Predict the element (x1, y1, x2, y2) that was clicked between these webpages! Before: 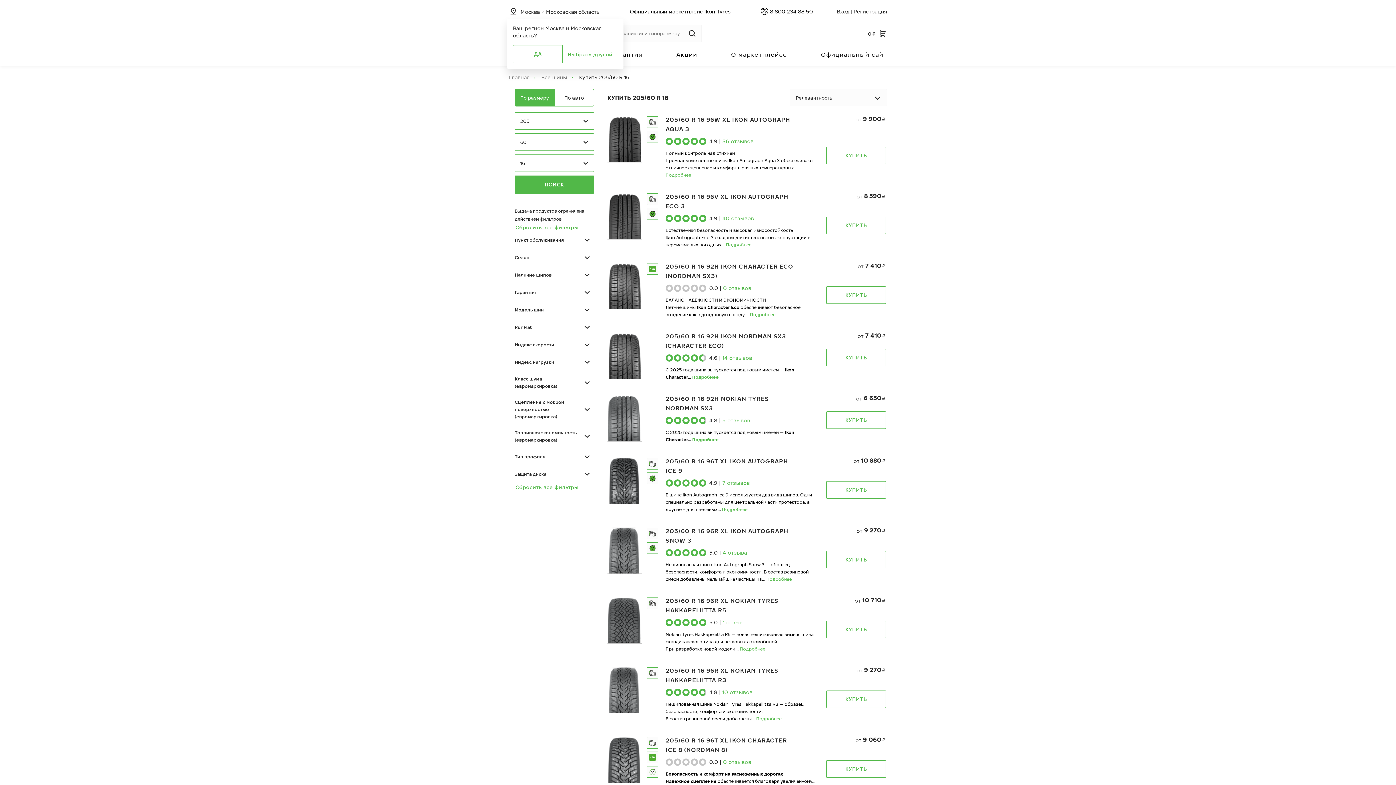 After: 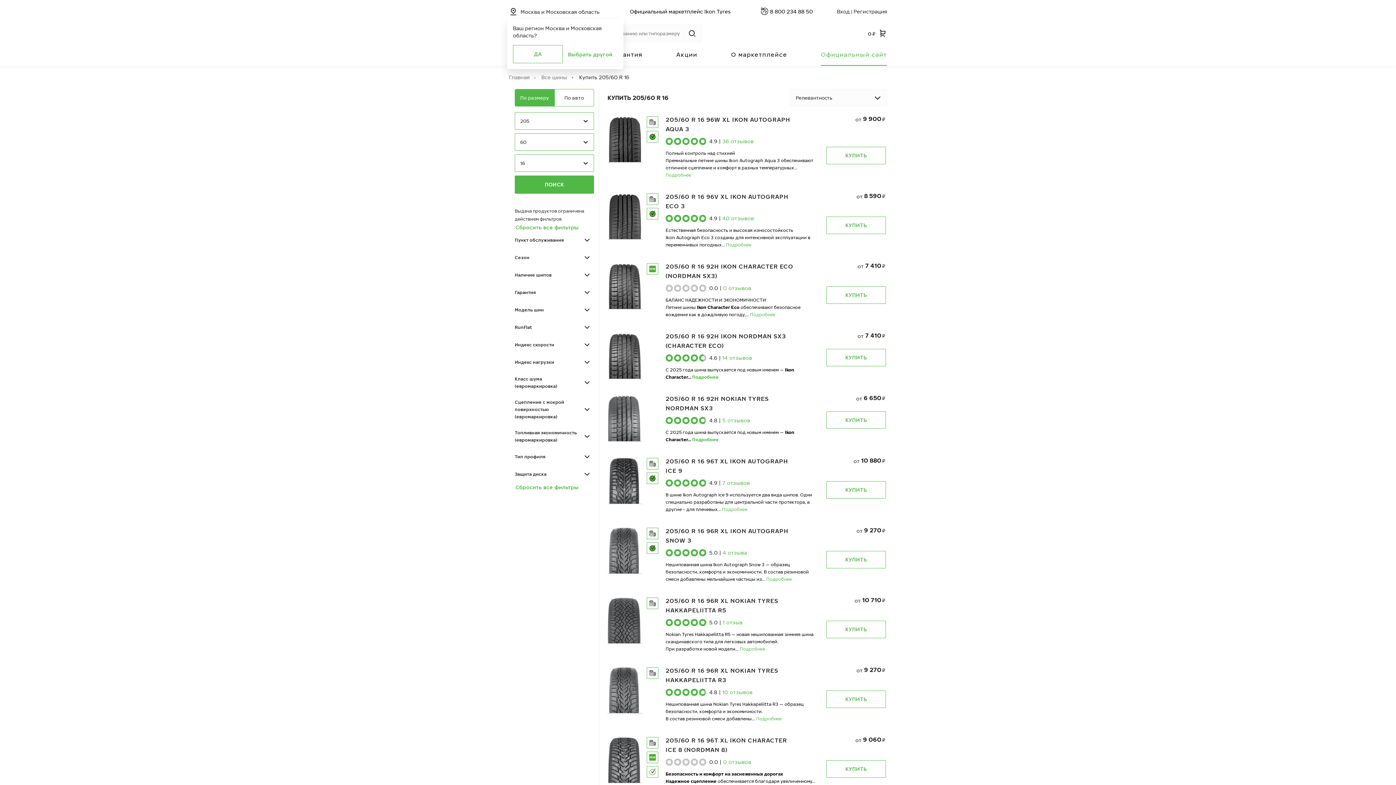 Action: label: Официальный сайт bbox: (821, 50, 887, 65)